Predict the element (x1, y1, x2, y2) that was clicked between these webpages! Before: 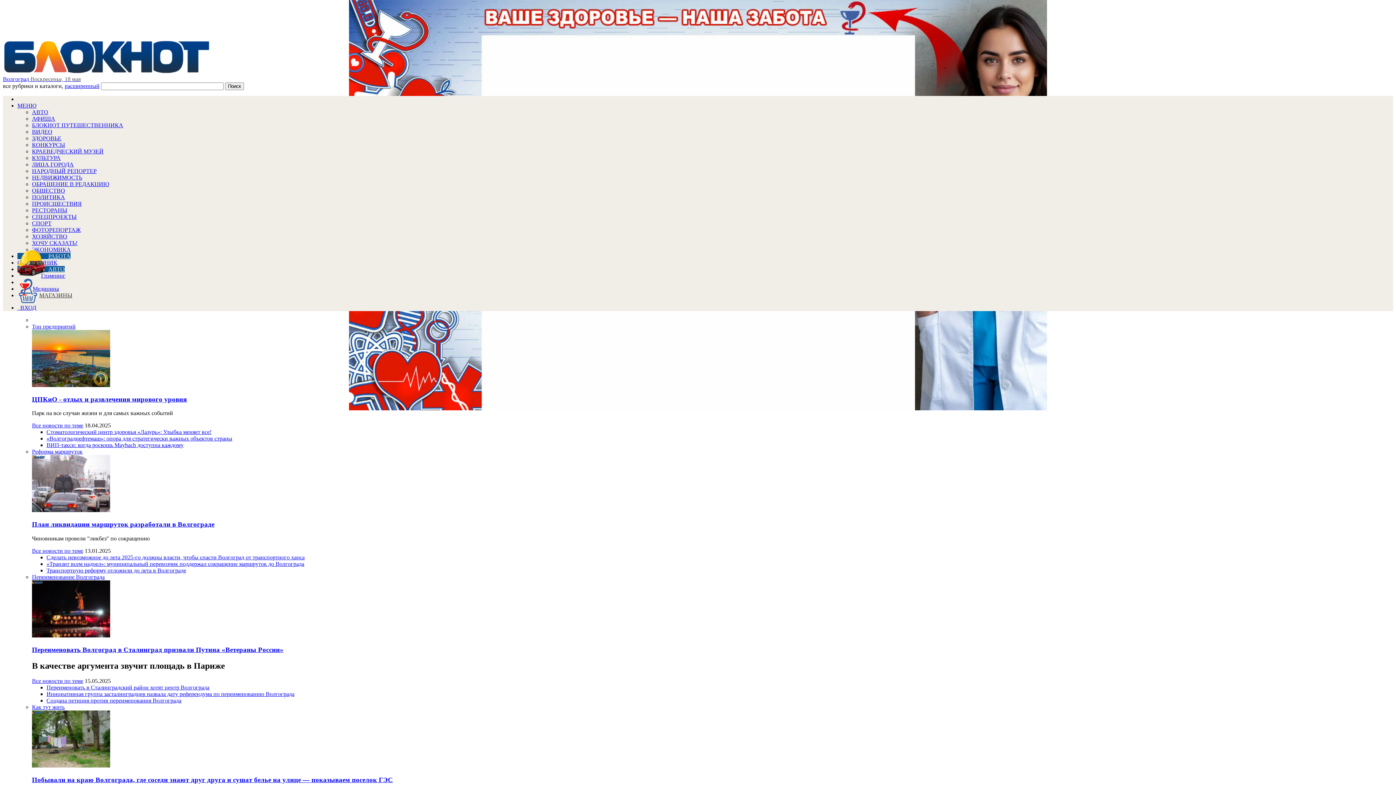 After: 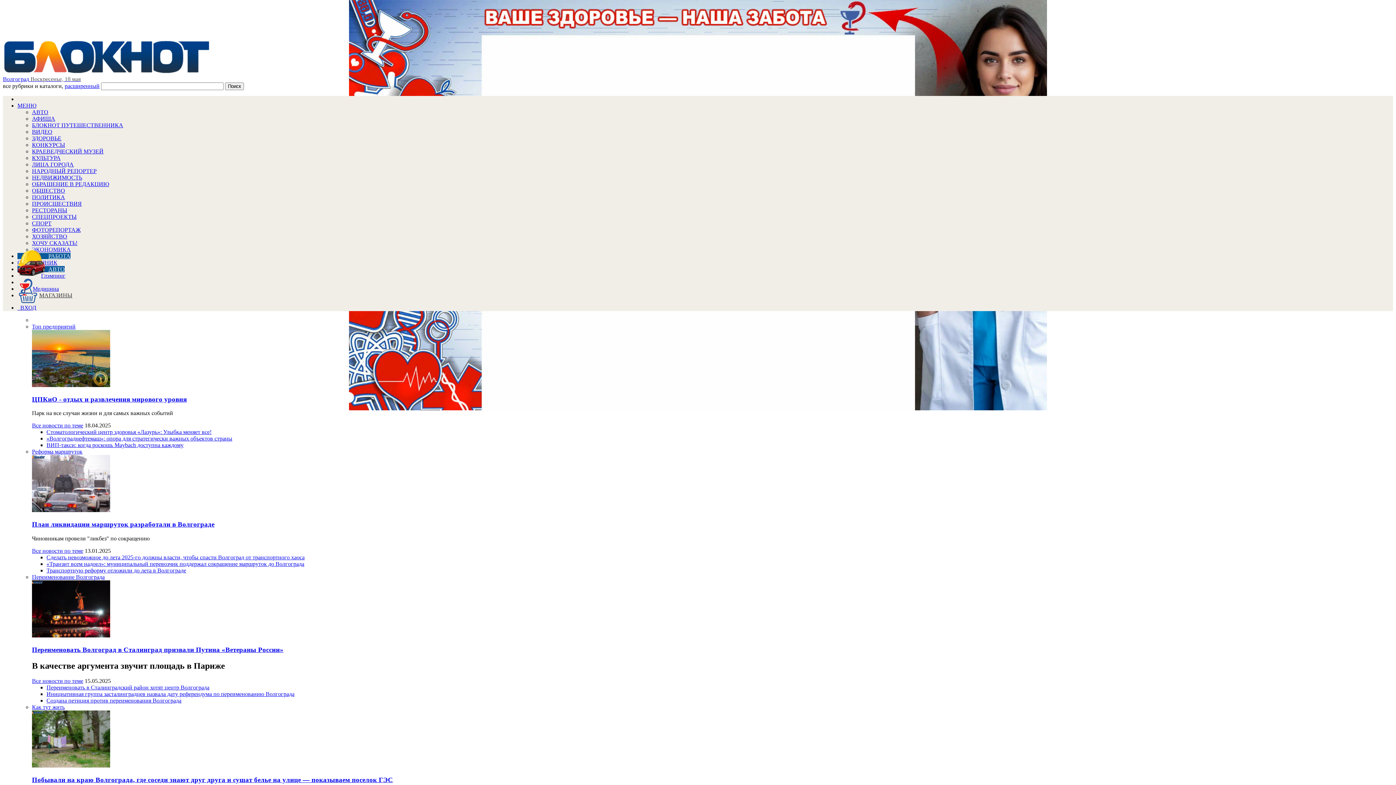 Action: label: Все новости по теме bbox: (32, 422, 83, 428)